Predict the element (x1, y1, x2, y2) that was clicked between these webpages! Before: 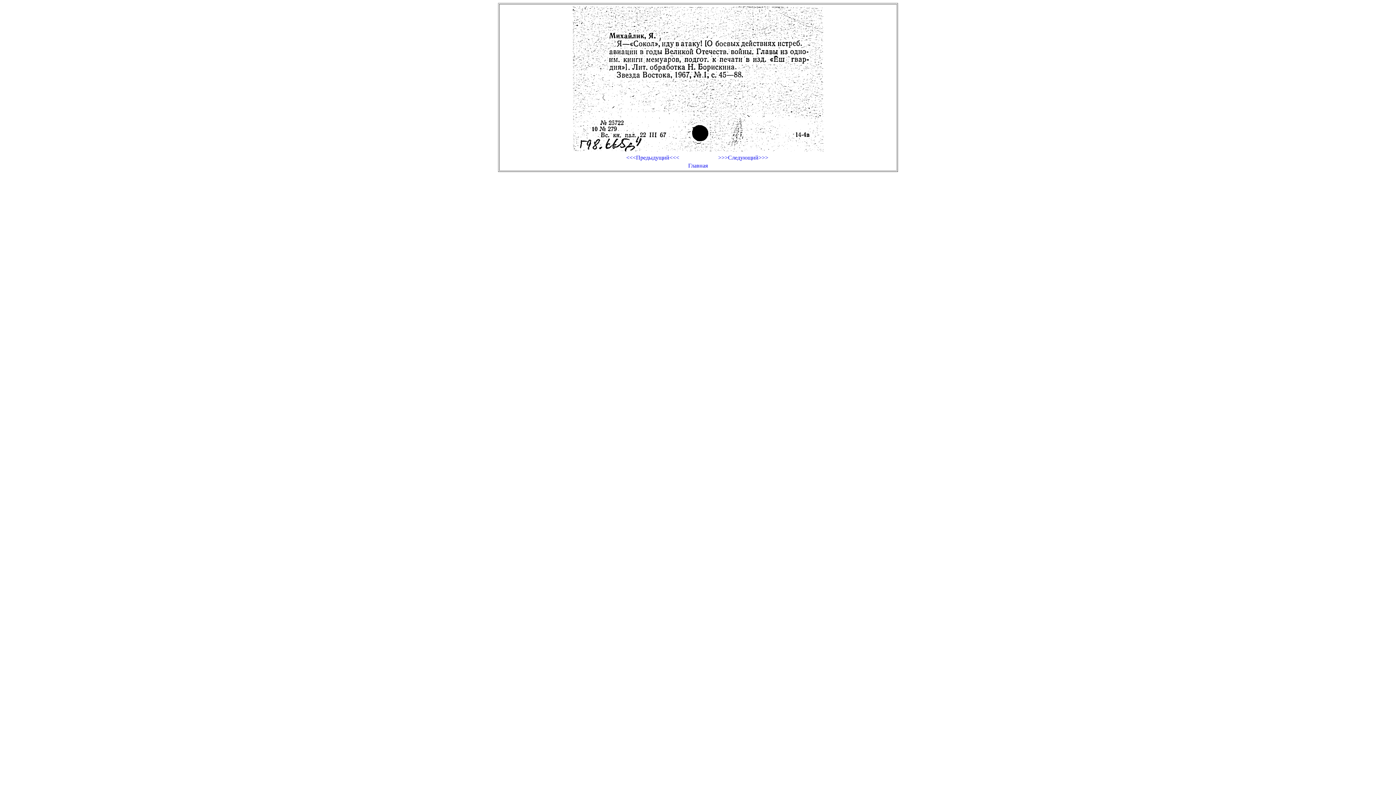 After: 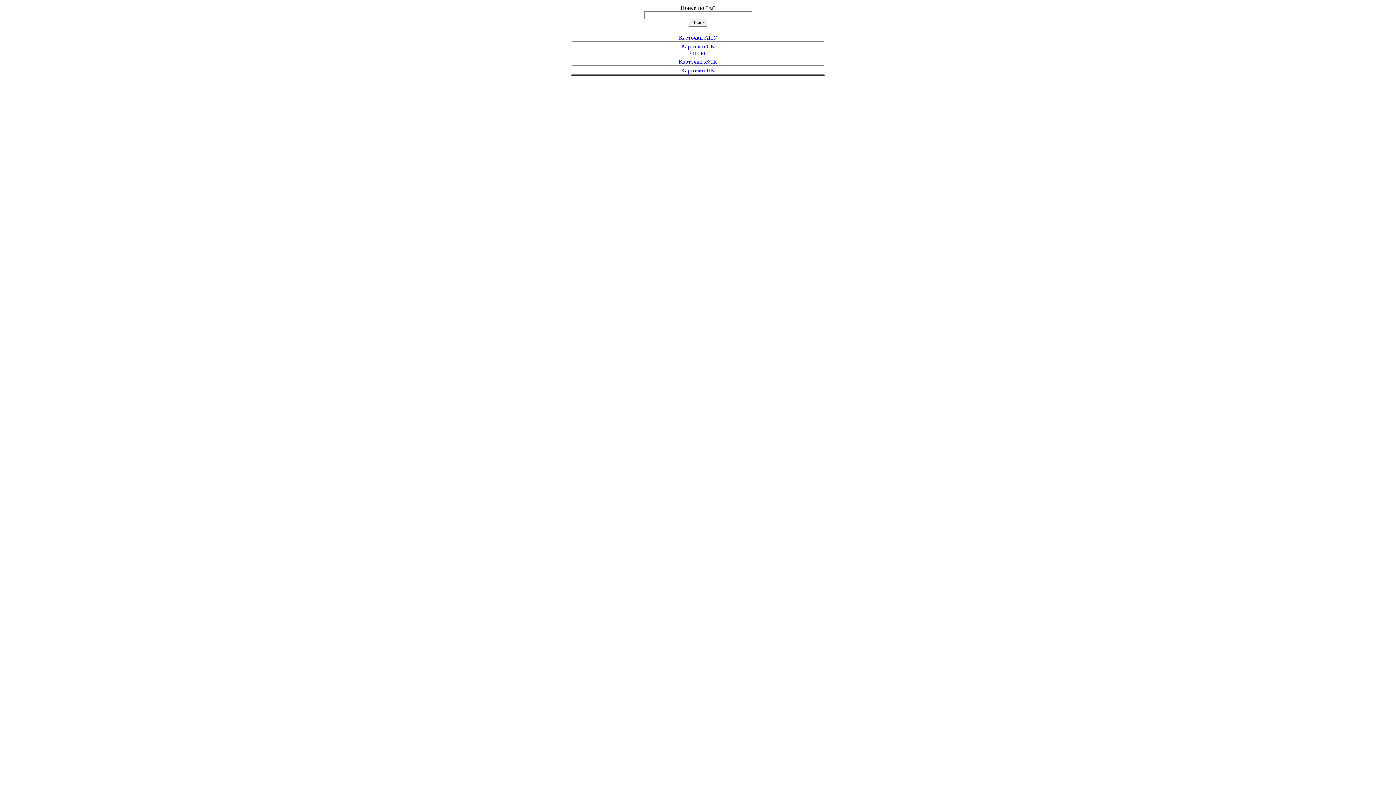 Action: label: Главная bbox: (608, 162, 788, 168)